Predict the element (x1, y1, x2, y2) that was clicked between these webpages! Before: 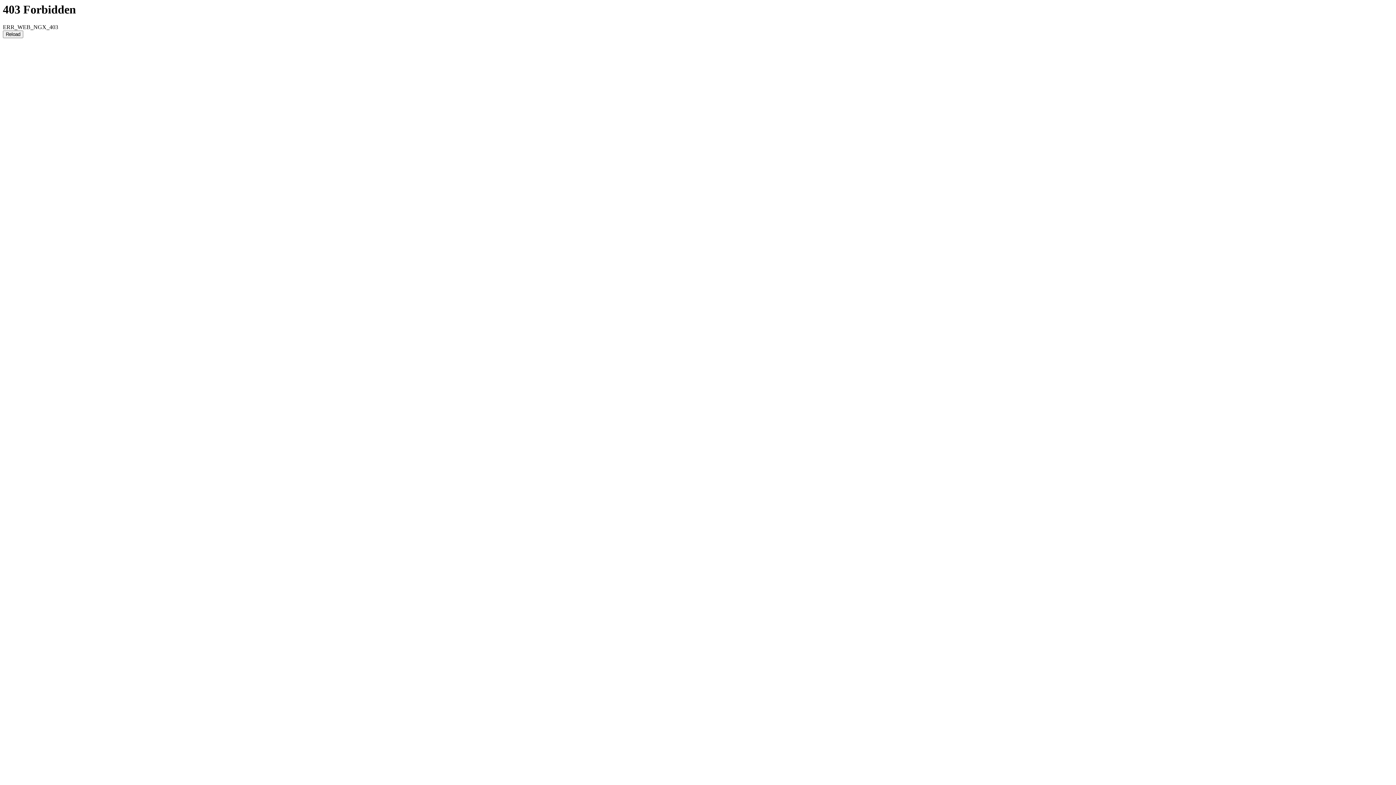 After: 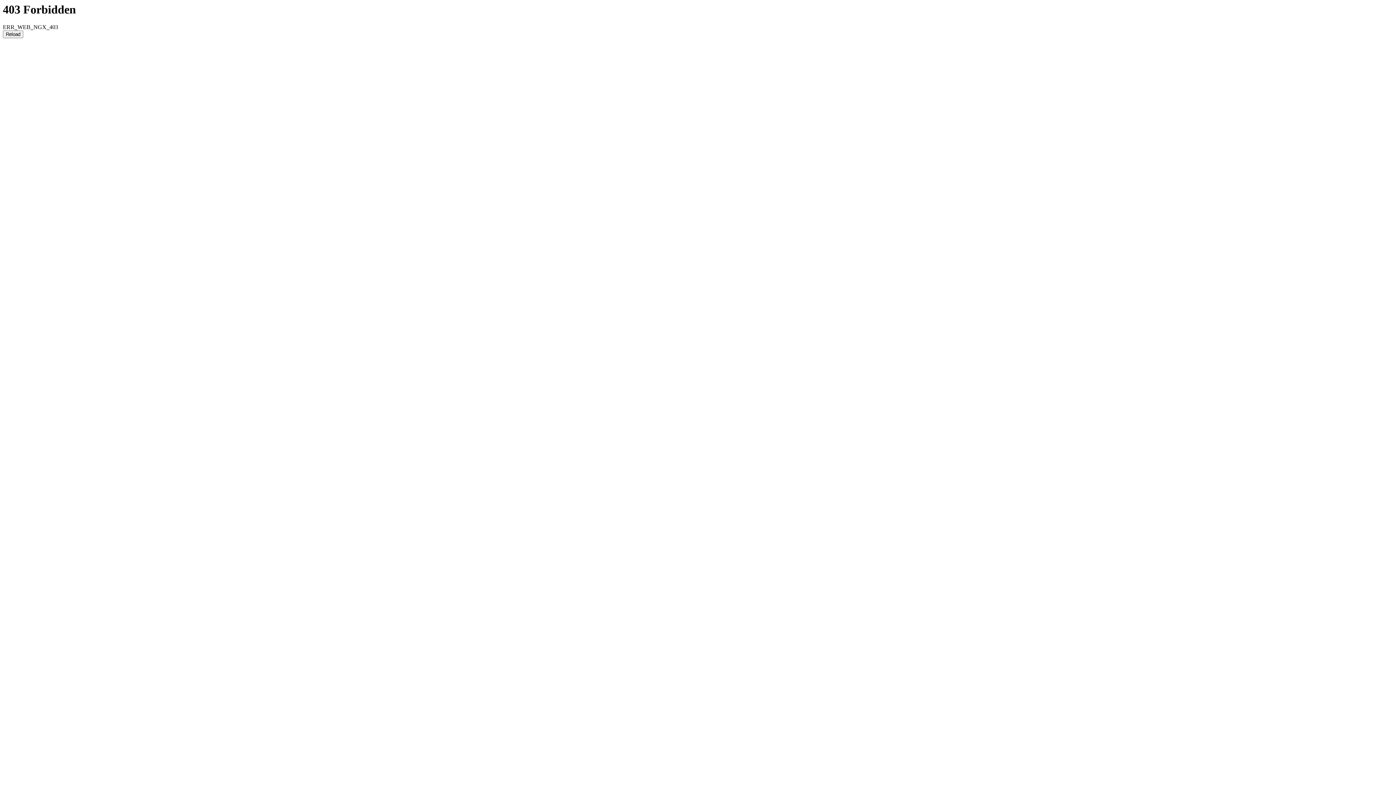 Action: bbox: (2, 30, 23, 38) label: Reload